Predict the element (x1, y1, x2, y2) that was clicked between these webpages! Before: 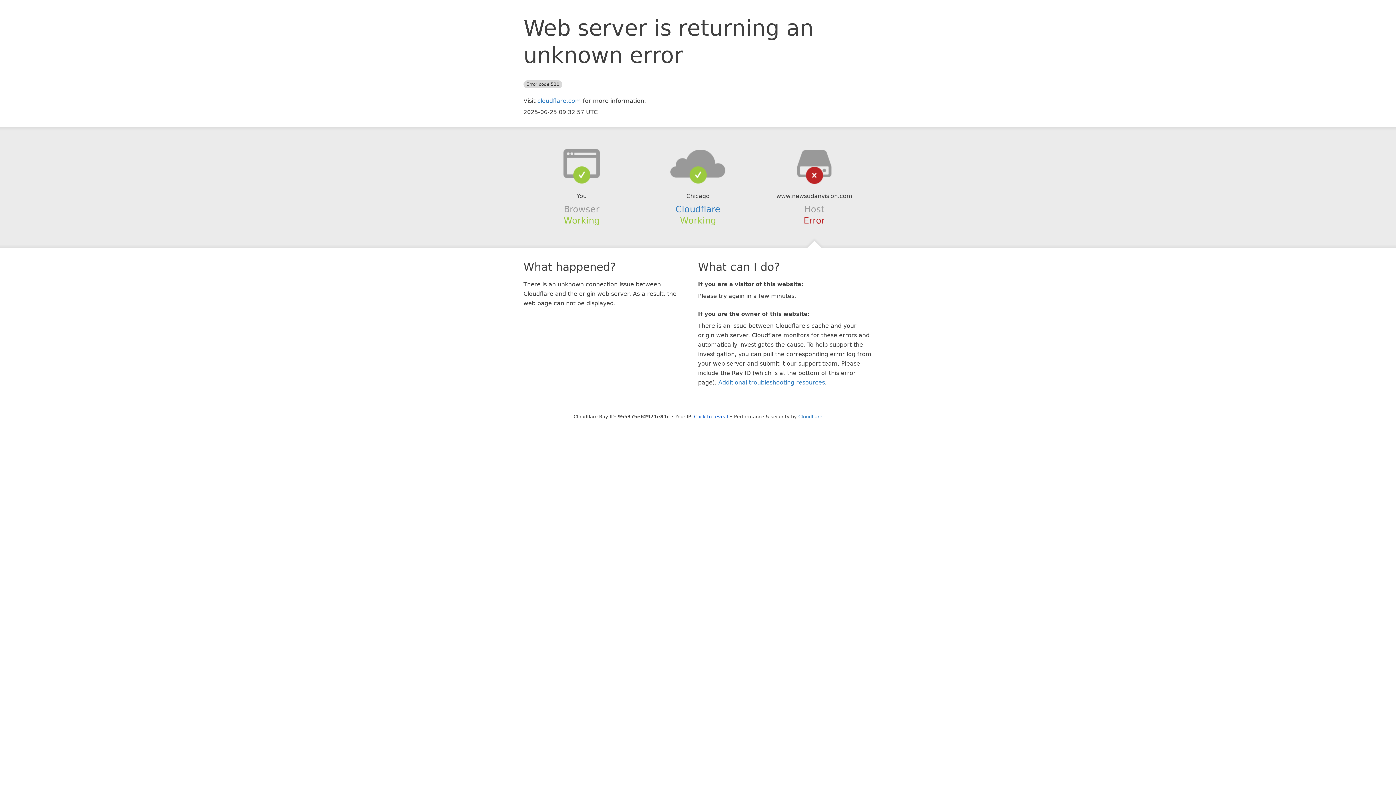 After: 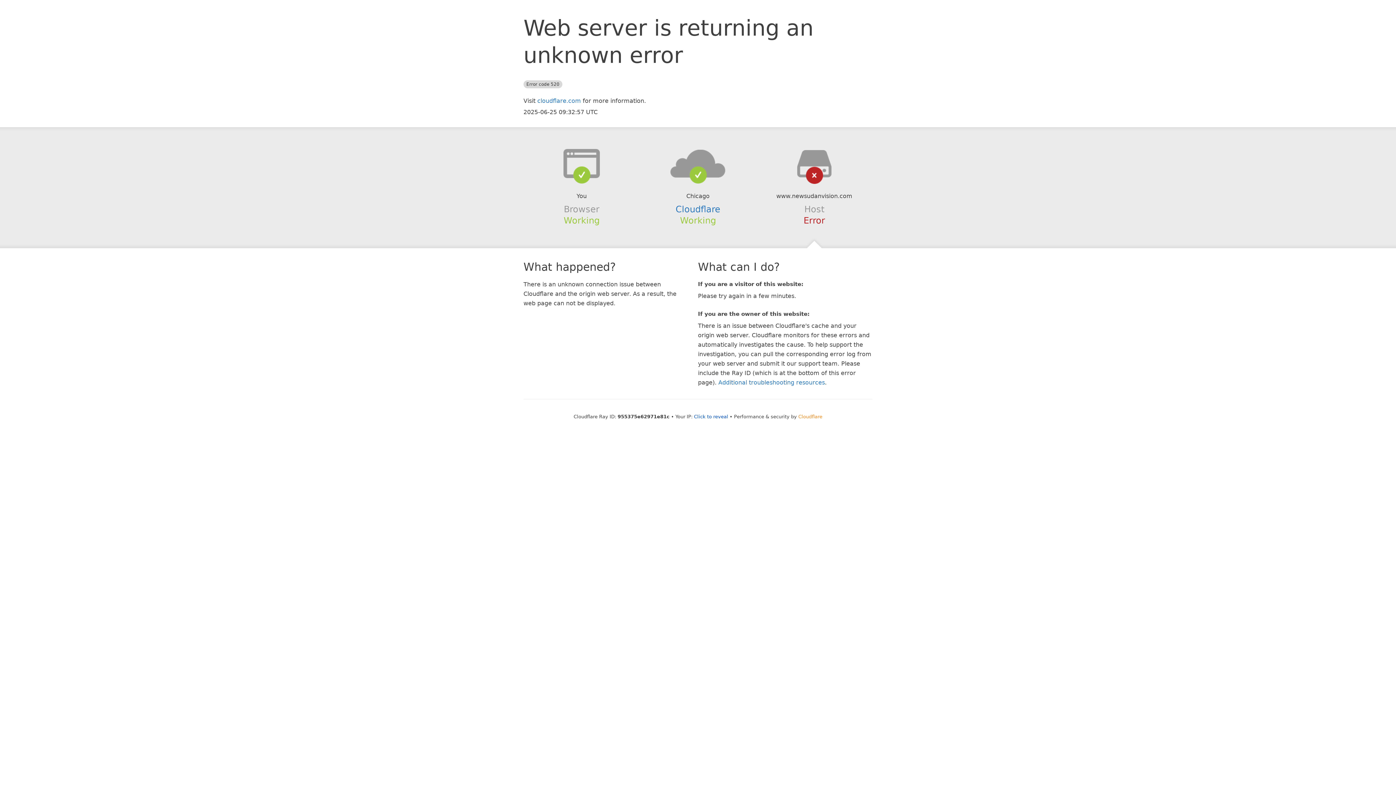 Action: bbox: (798, 414, 822, 419) label: Cloudflare